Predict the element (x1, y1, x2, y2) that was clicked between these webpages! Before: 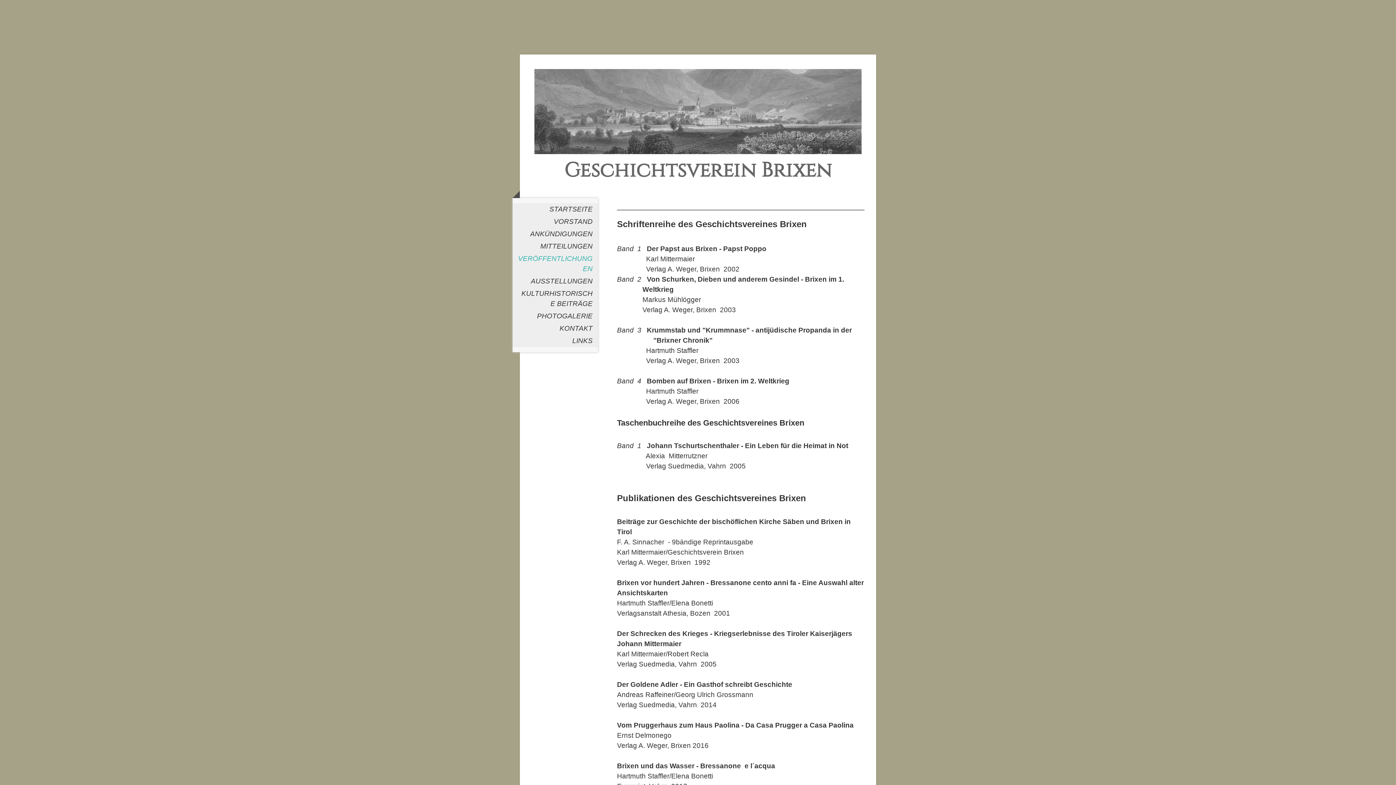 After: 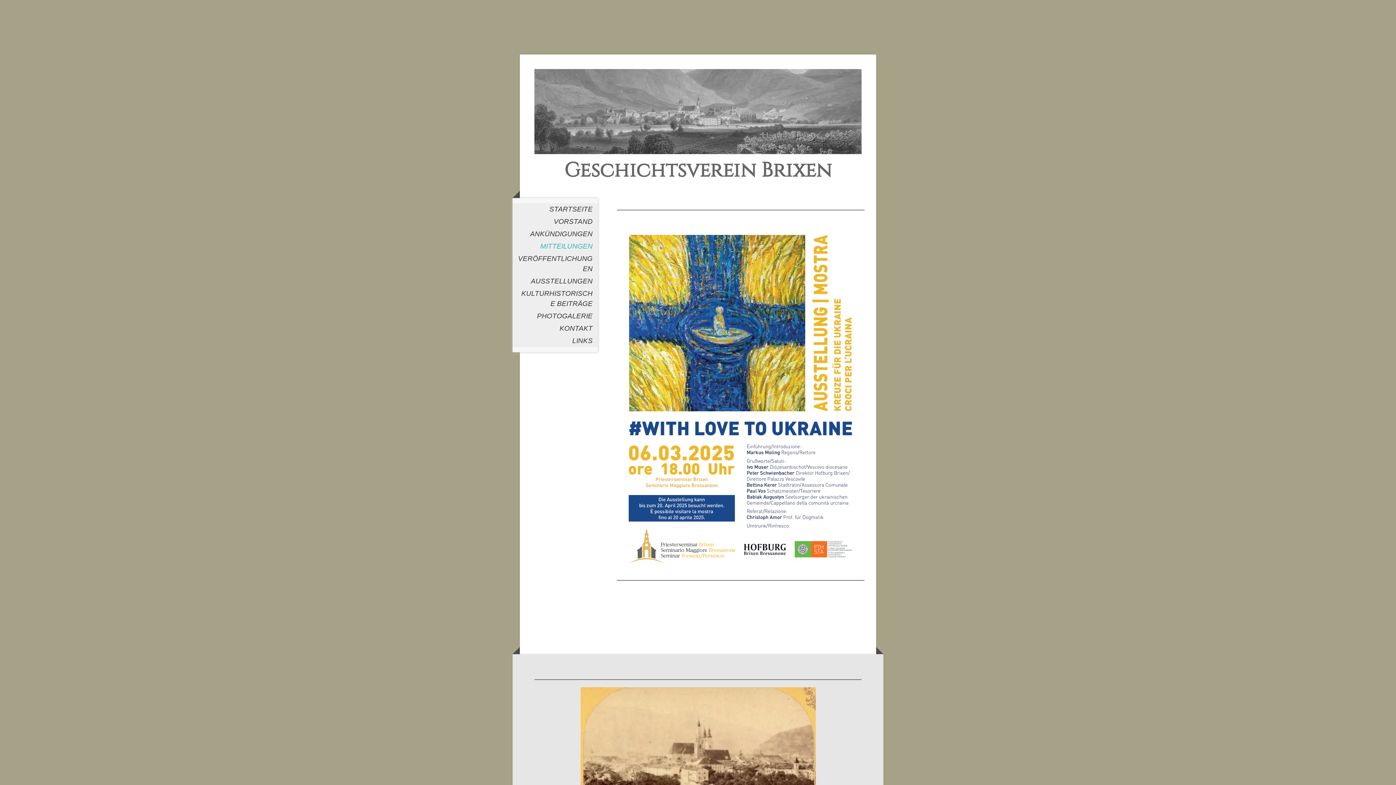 Action: bbox: (512, 240, 598, 252) label: MITTEILUNGEN